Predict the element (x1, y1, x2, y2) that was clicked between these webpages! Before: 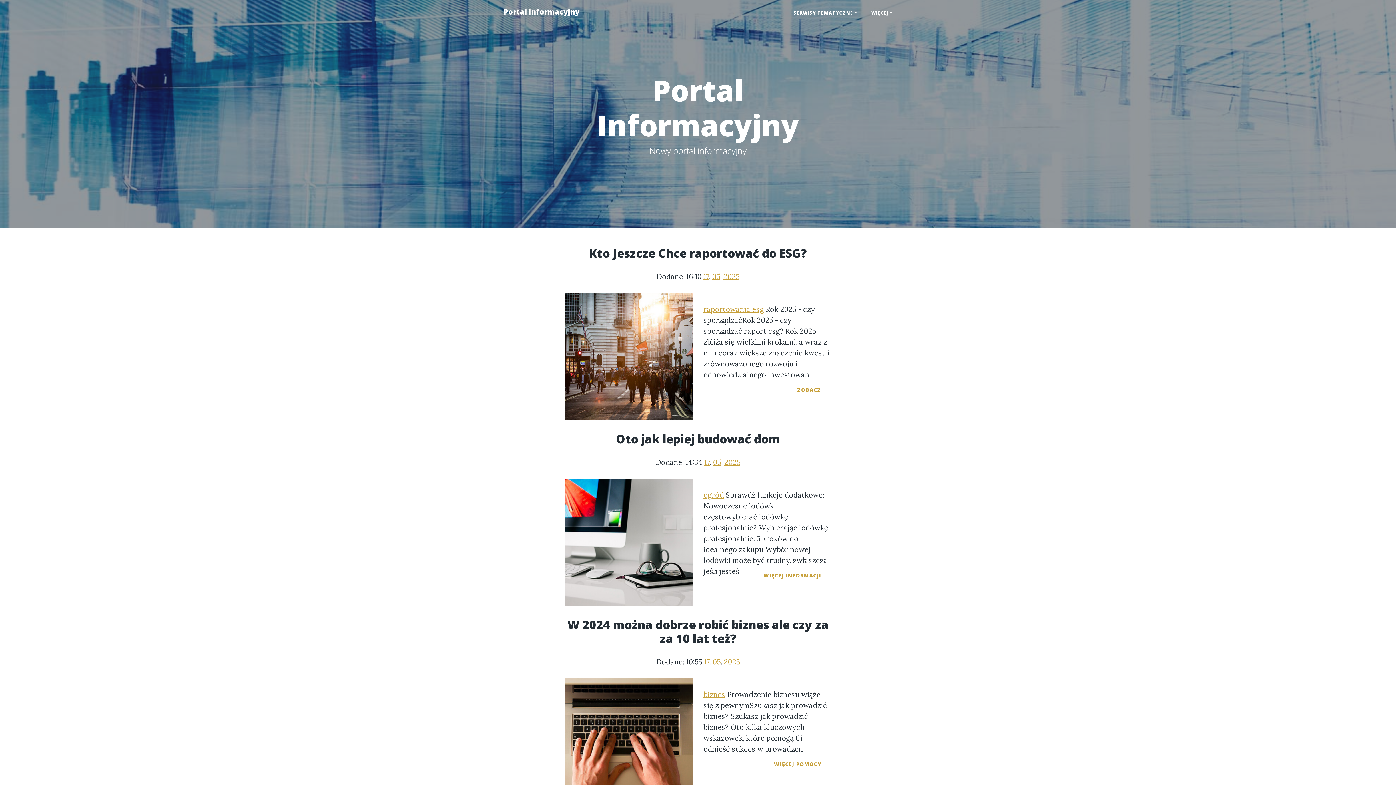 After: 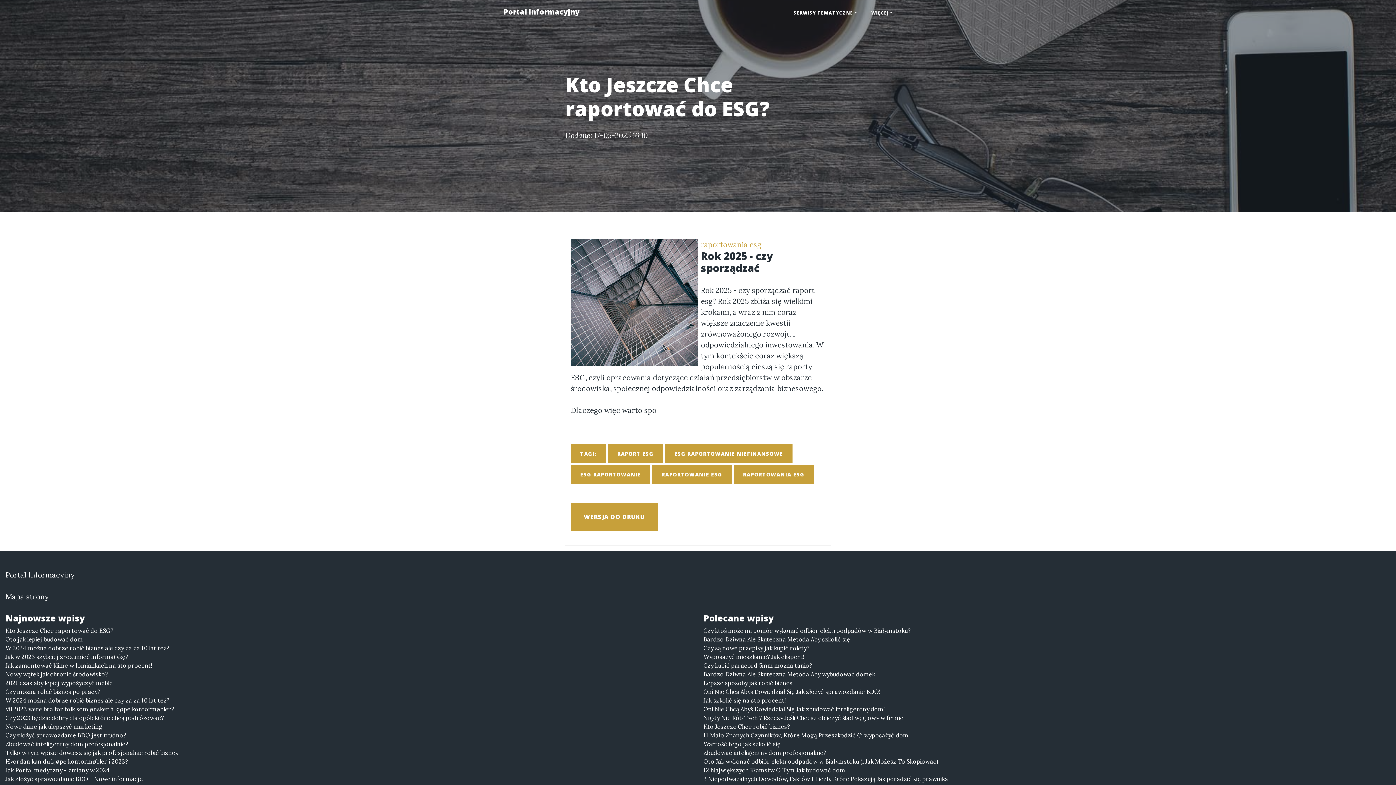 Action: bbox: (788, 380, 830, 399) label: ZOBACZ